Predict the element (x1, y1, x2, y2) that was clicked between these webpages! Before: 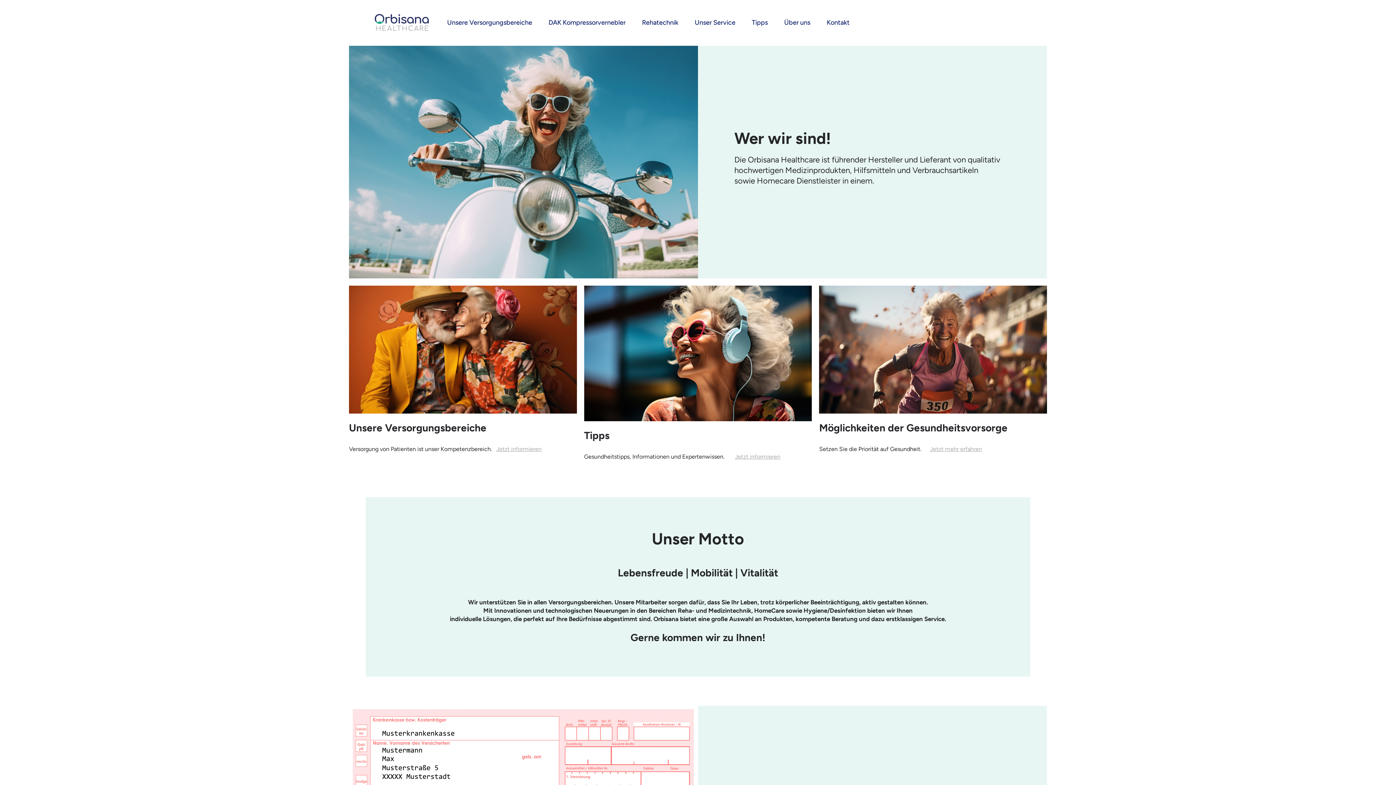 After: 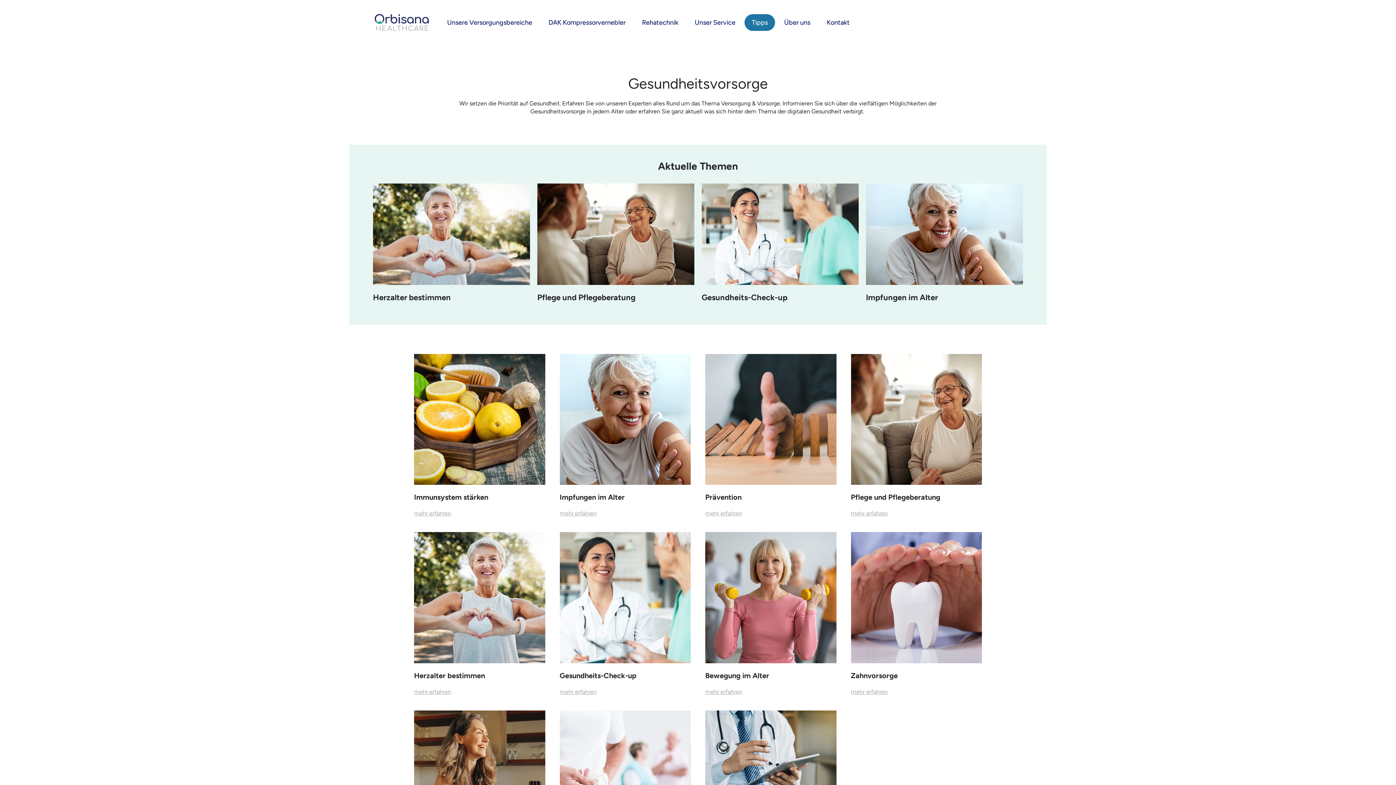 Action: label: Jetzt mehr erfahren bbox: (930, 445, 982, 452)